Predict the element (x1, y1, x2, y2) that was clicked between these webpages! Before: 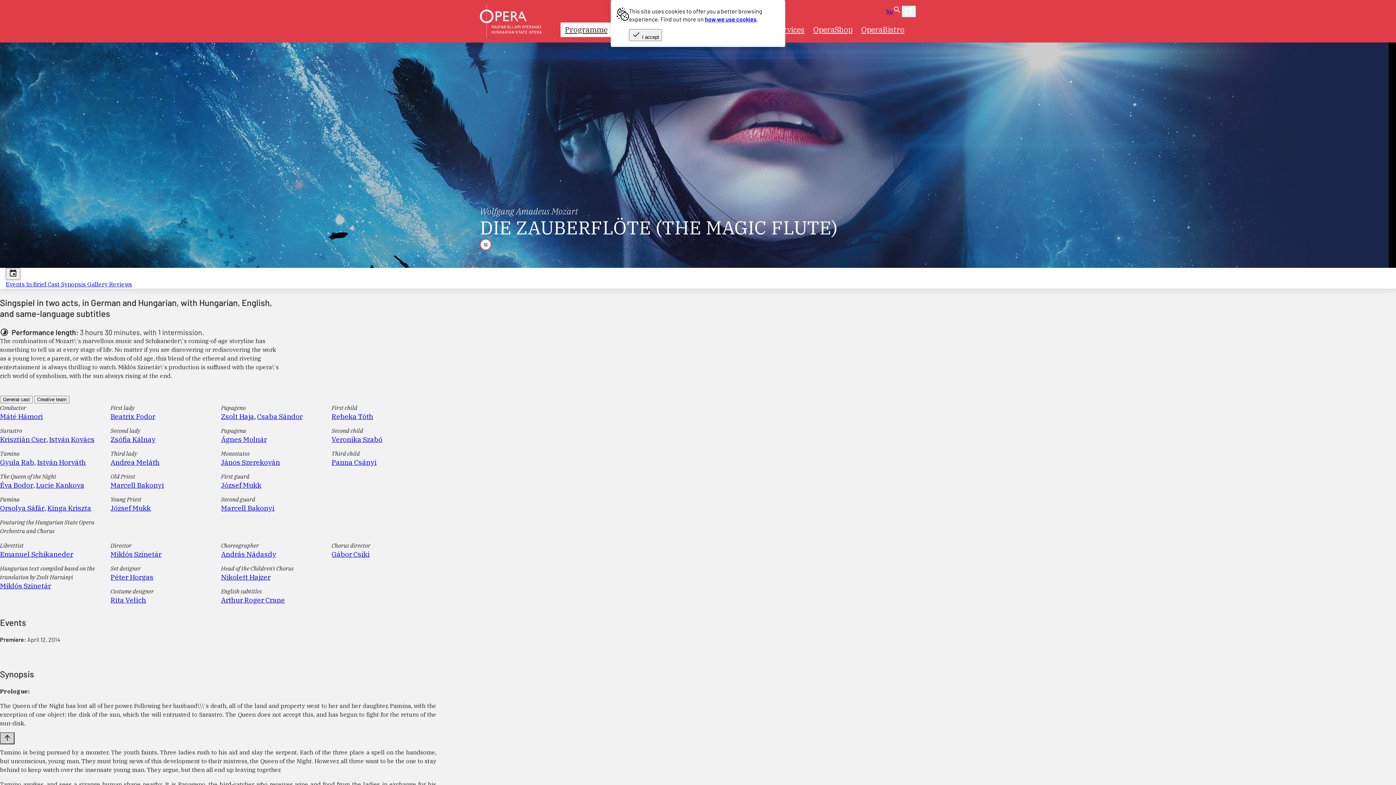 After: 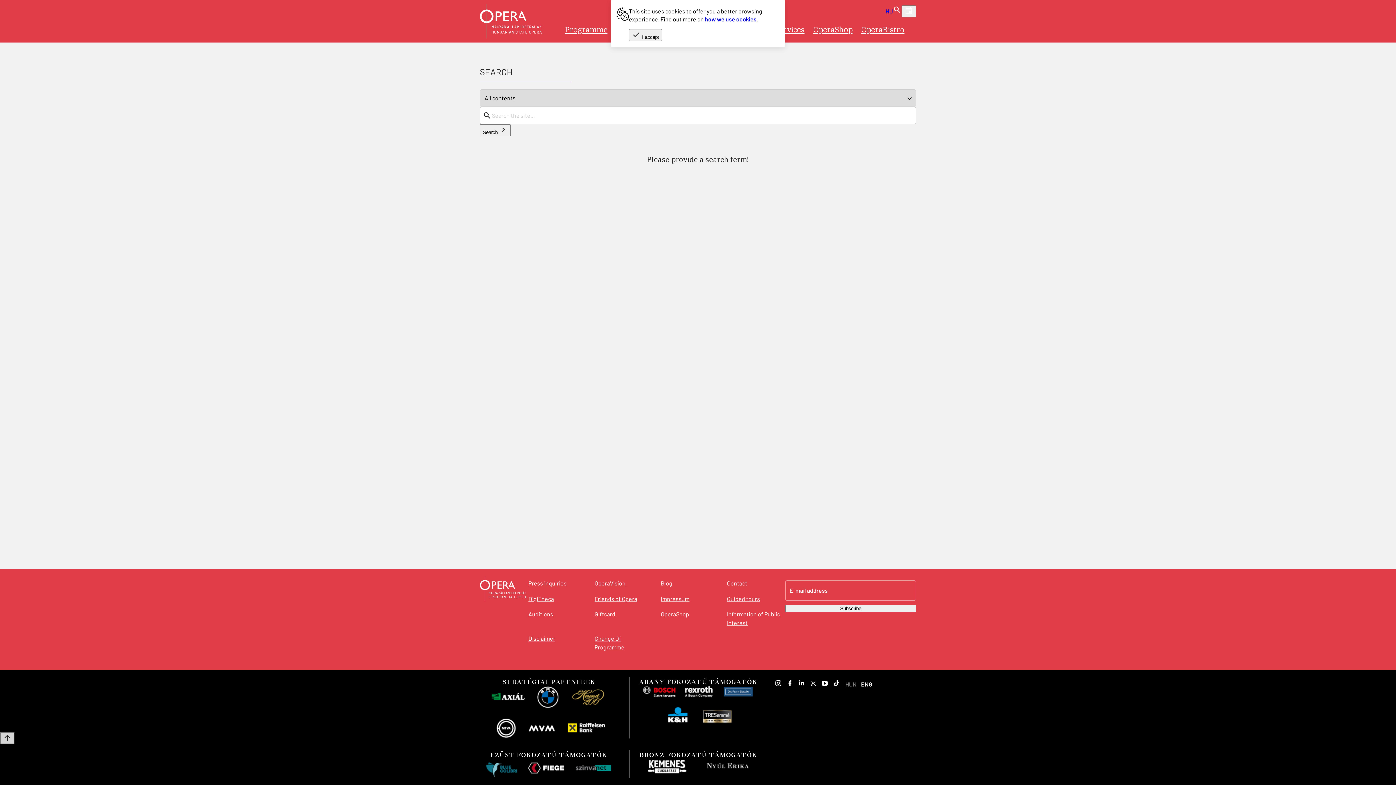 Action: label: Search bbox: (893, 5, 901, 17)